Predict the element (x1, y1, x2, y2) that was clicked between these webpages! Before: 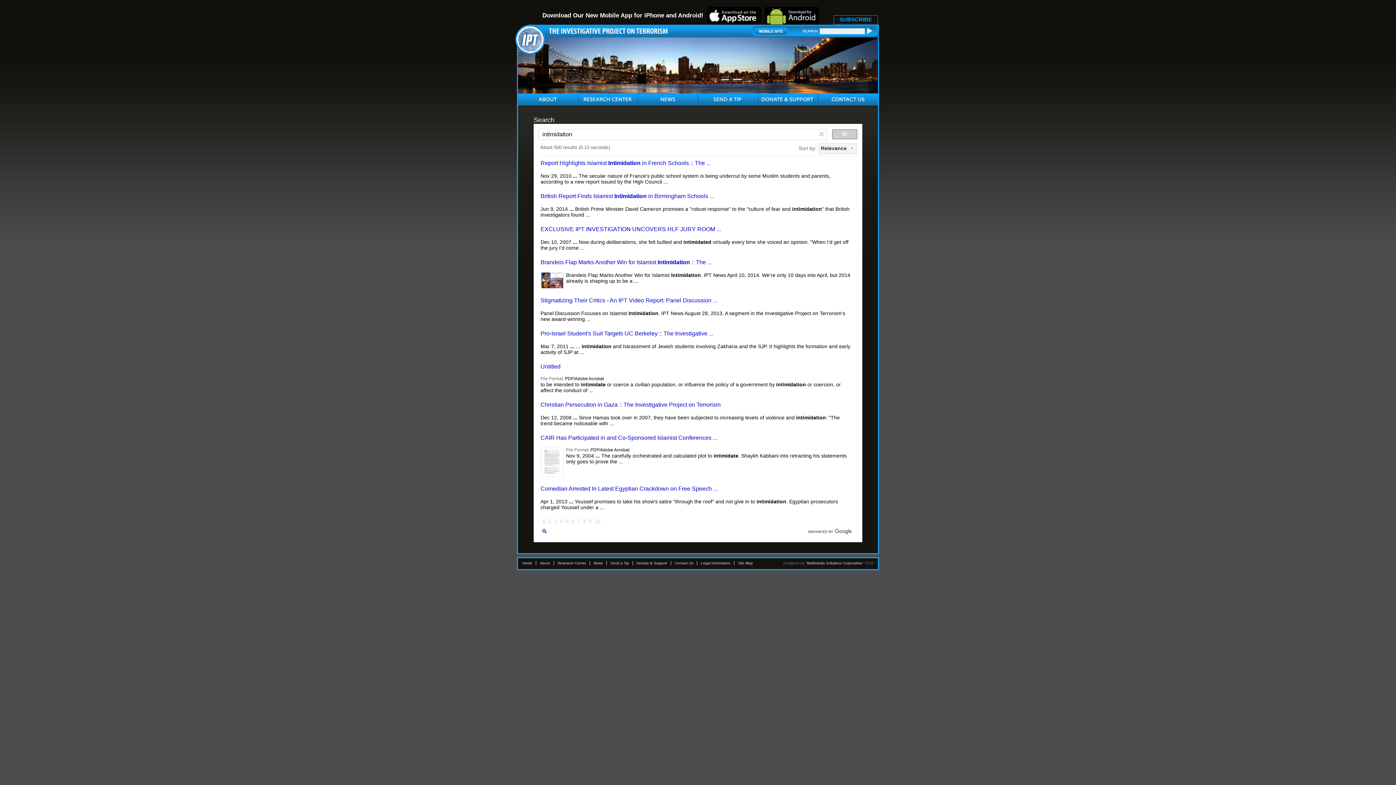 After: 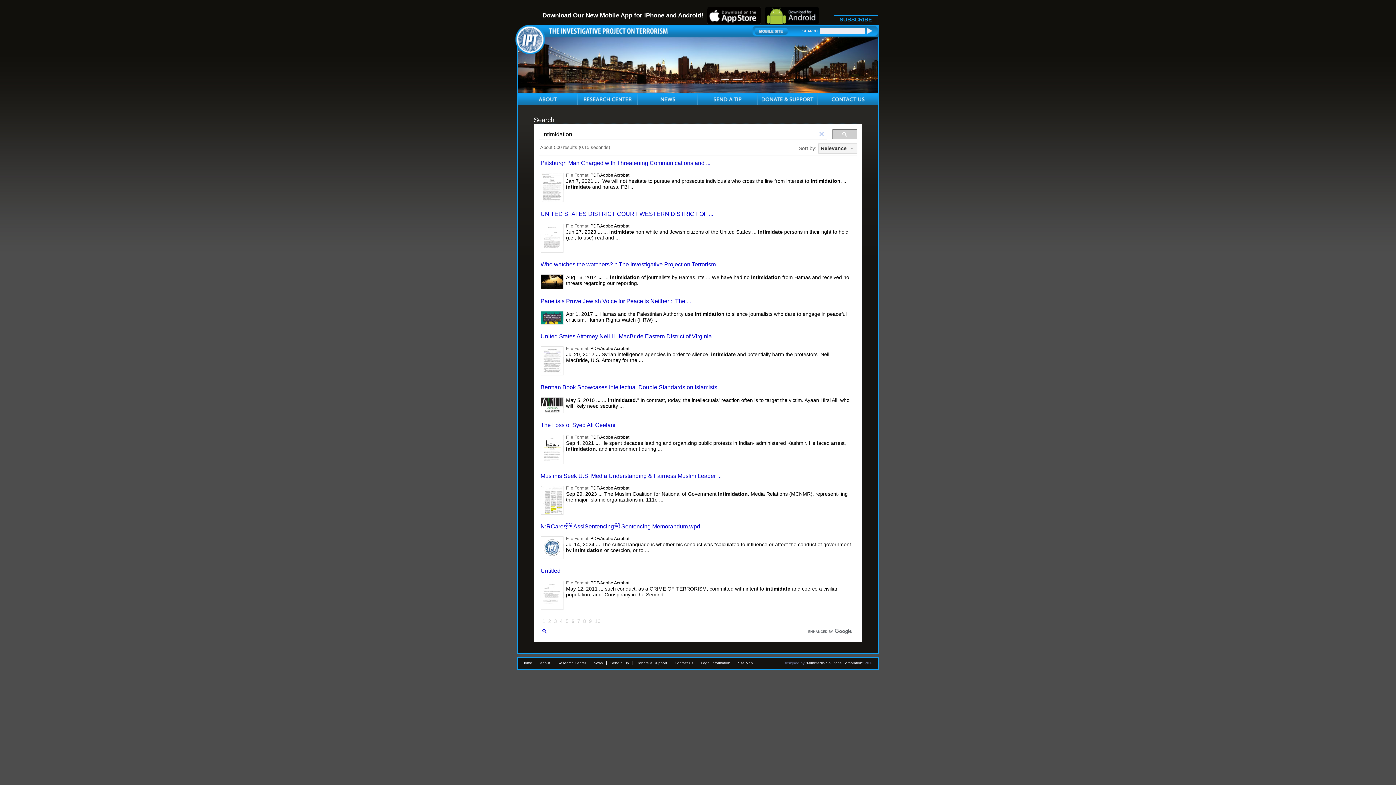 Action: bbox: (571, 500, 574, 506) label: Page 6